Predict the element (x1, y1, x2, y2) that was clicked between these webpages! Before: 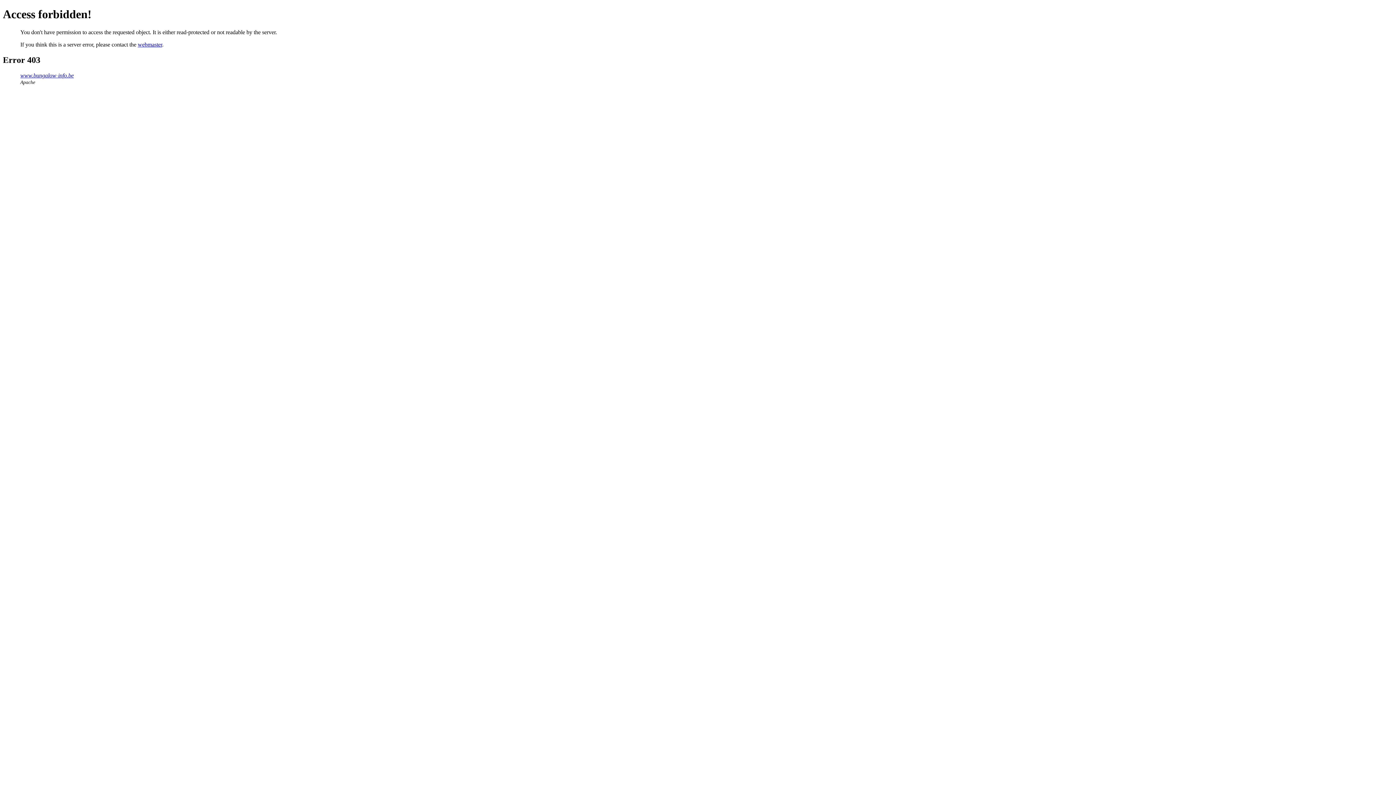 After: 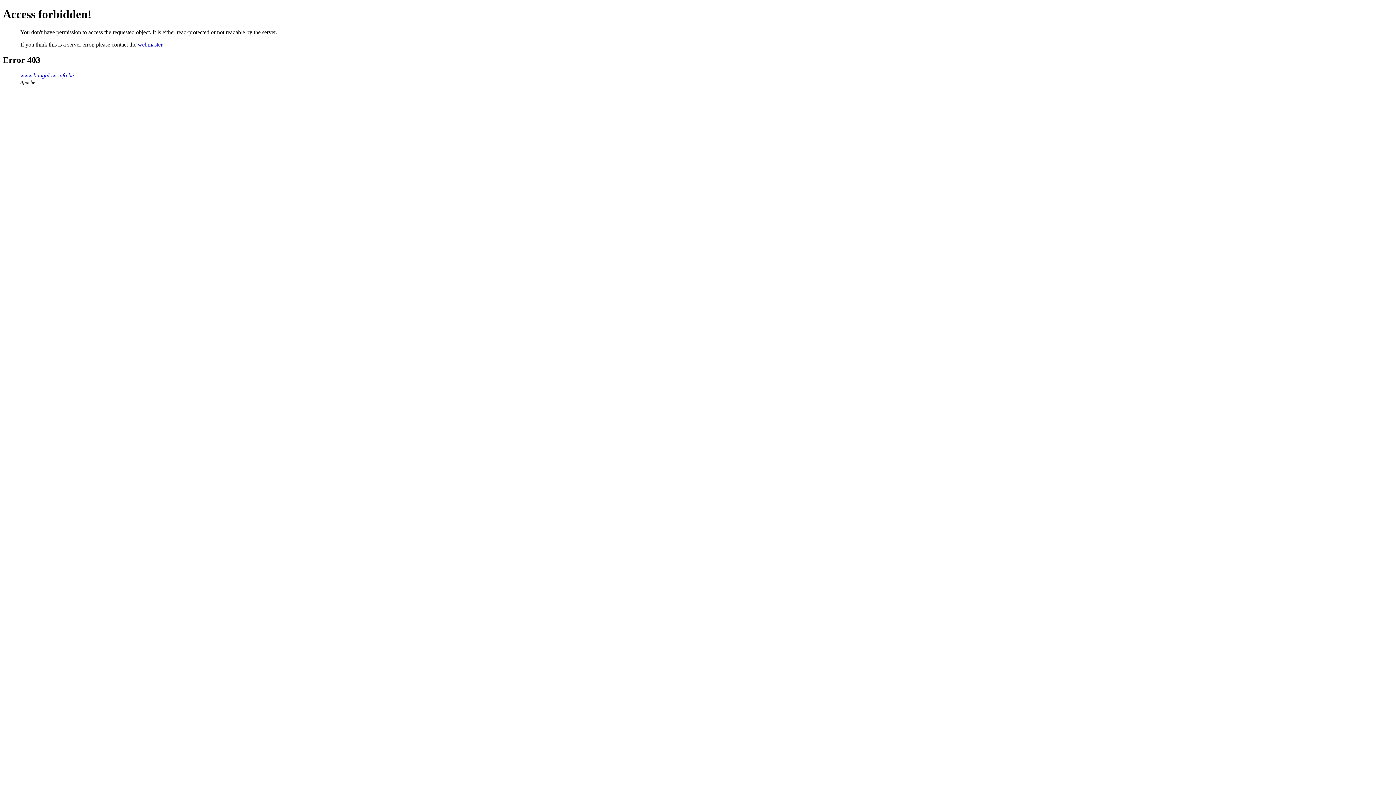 Action: bbox: (137, 41, 162, 47) label: webmaster